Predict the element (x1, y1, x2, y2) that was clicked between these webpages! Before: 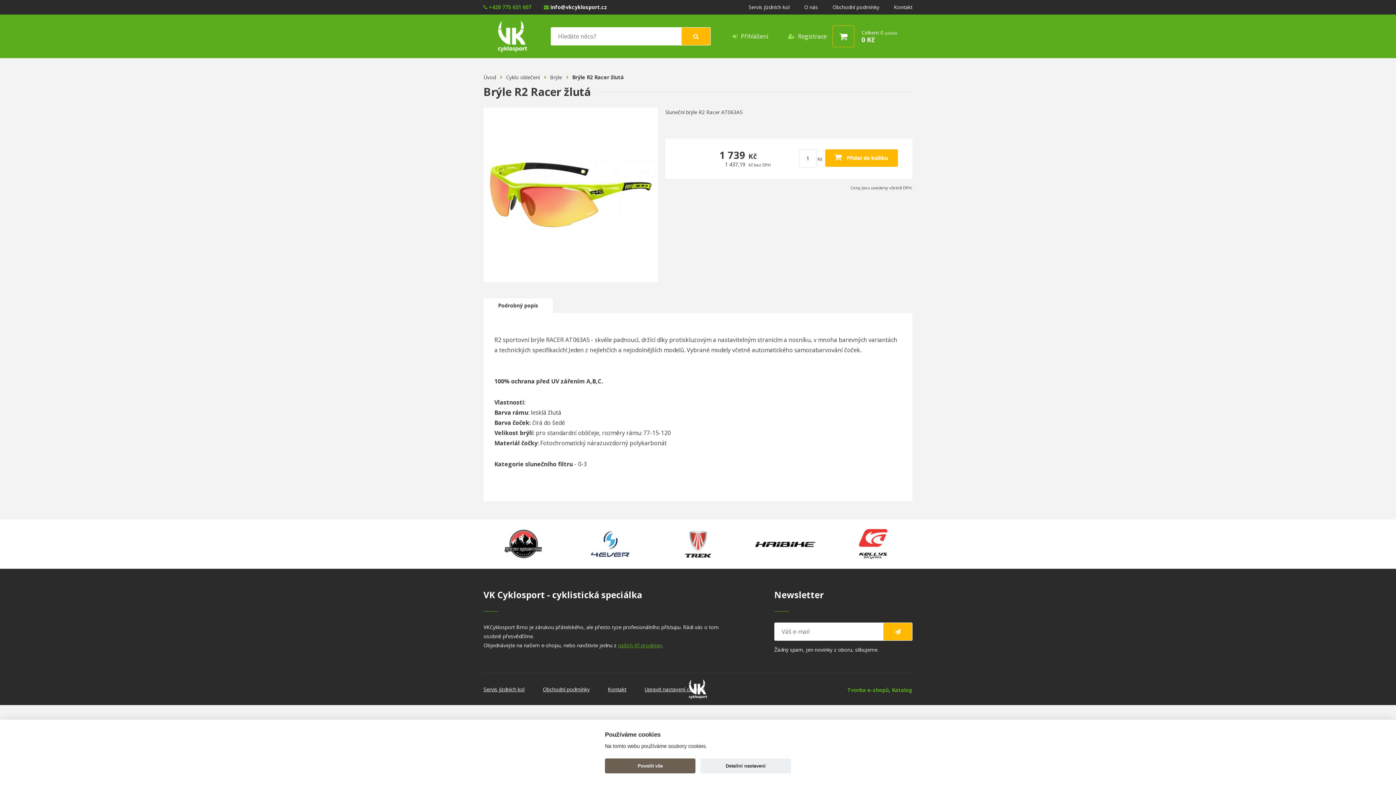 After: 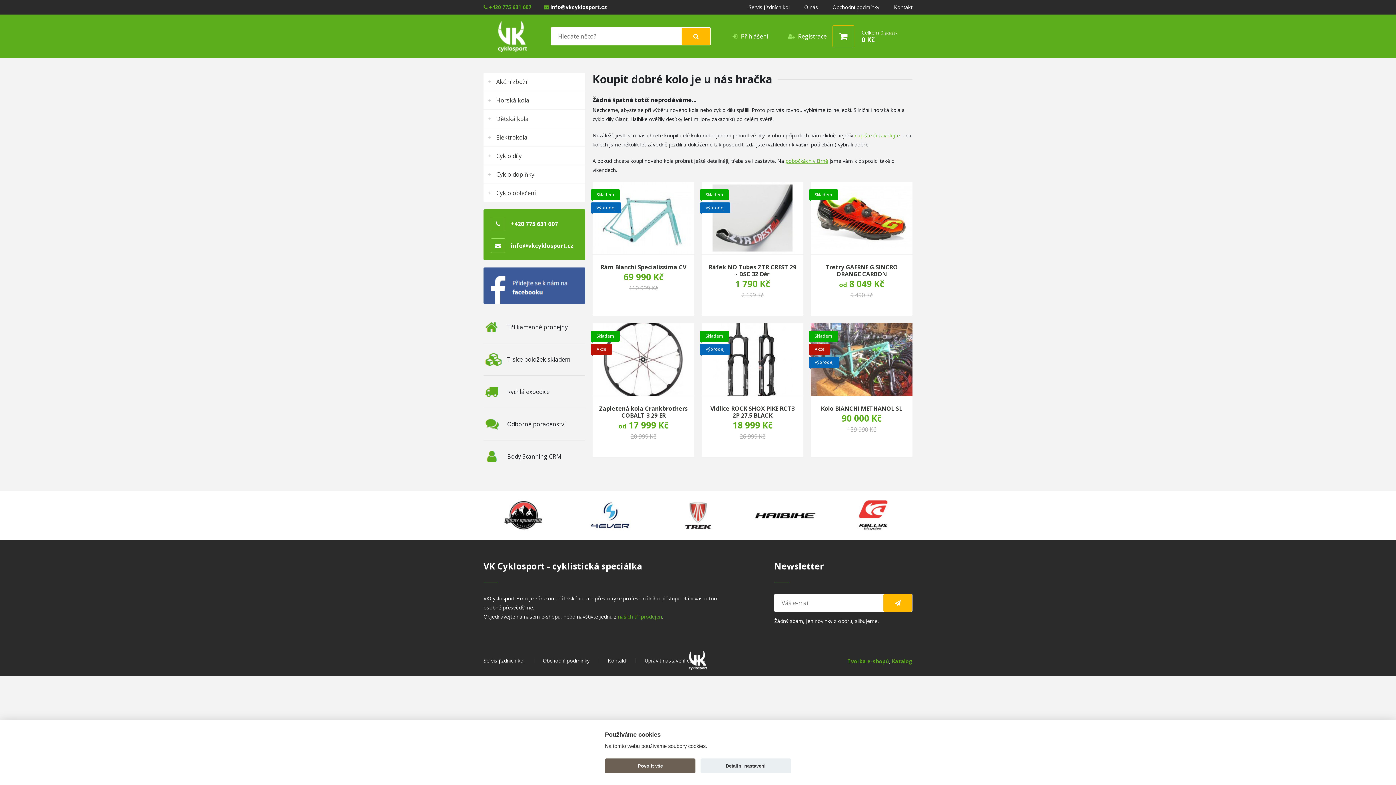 Action: bbox: (483, 73, 502, 80) label: Úvod